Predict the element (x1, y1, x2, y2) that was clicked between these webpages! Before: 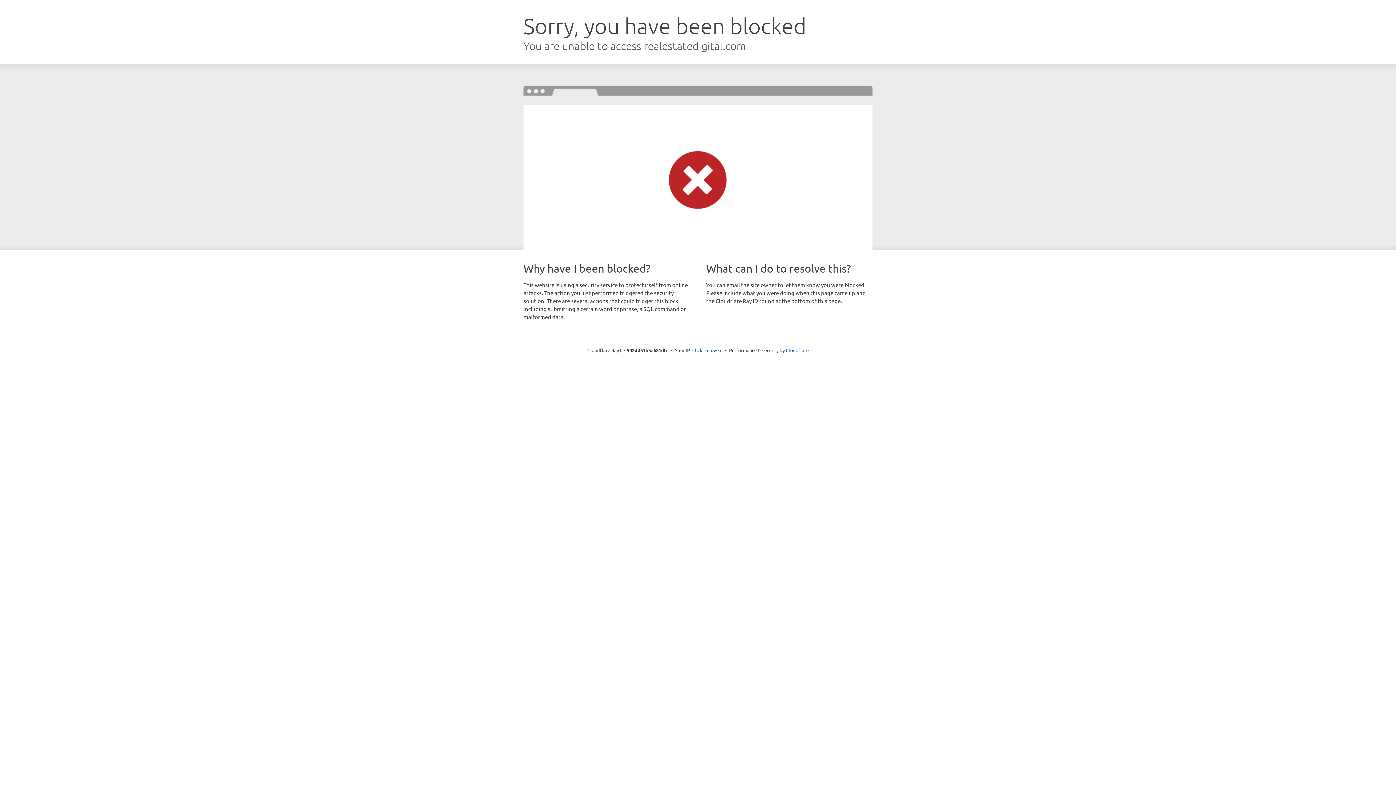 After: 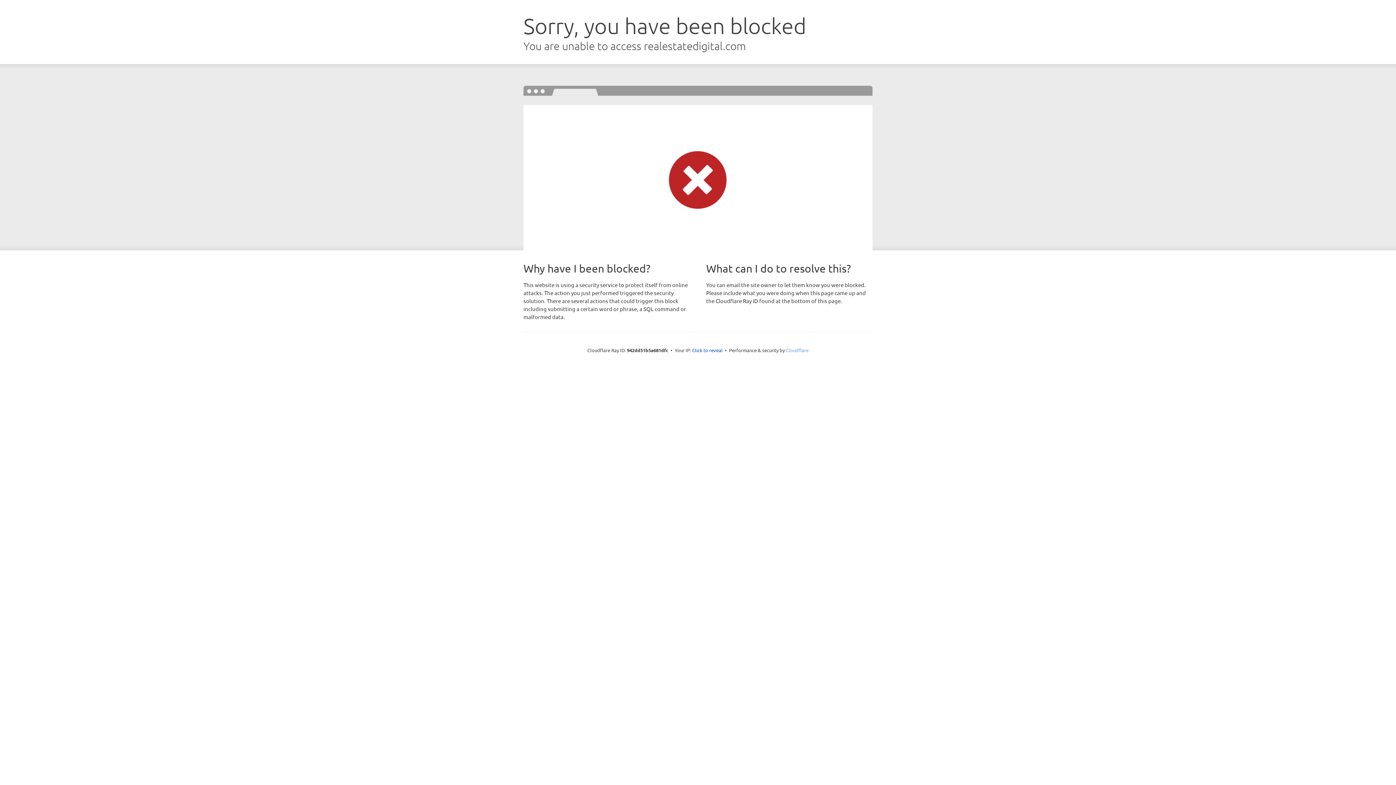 Action: label: Cloudflare bbox: (786, 347, 808, 353)